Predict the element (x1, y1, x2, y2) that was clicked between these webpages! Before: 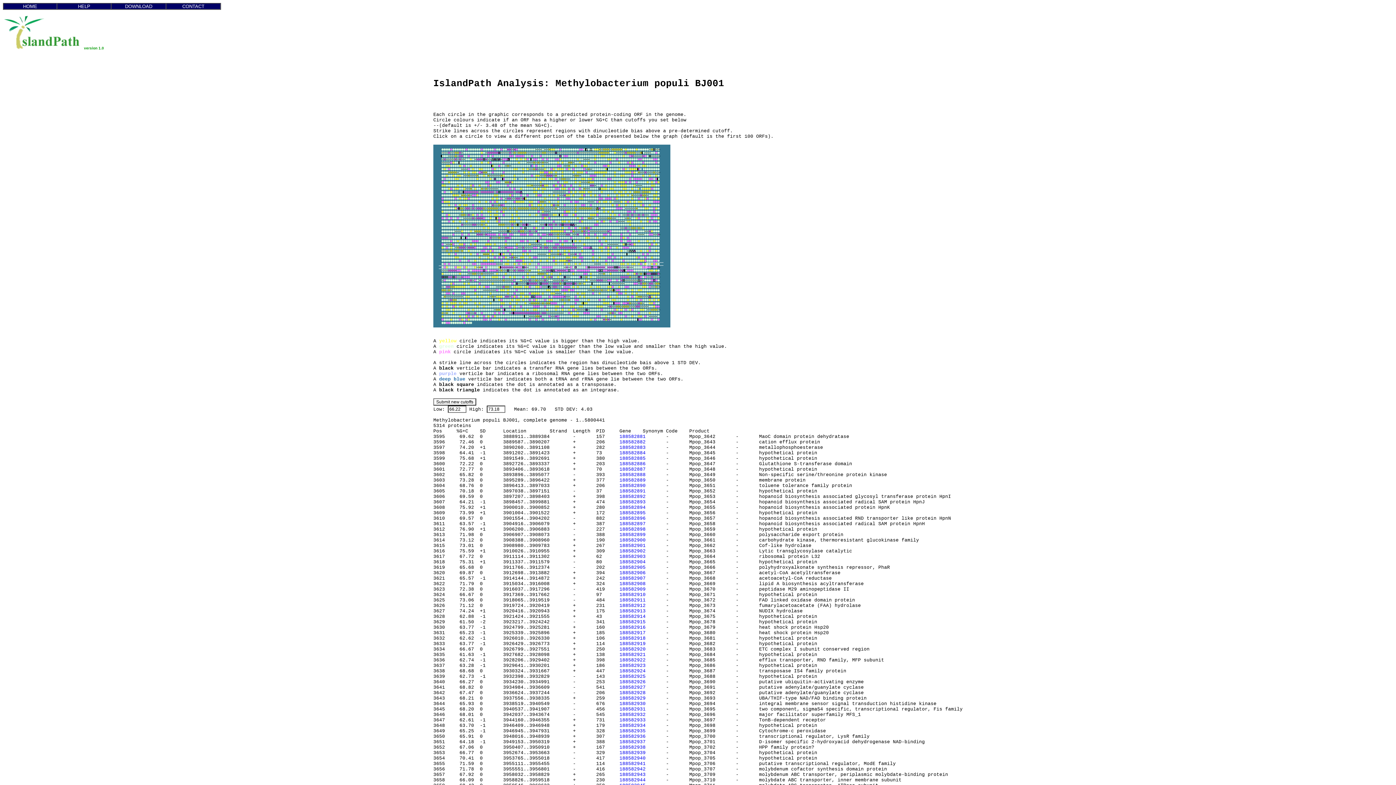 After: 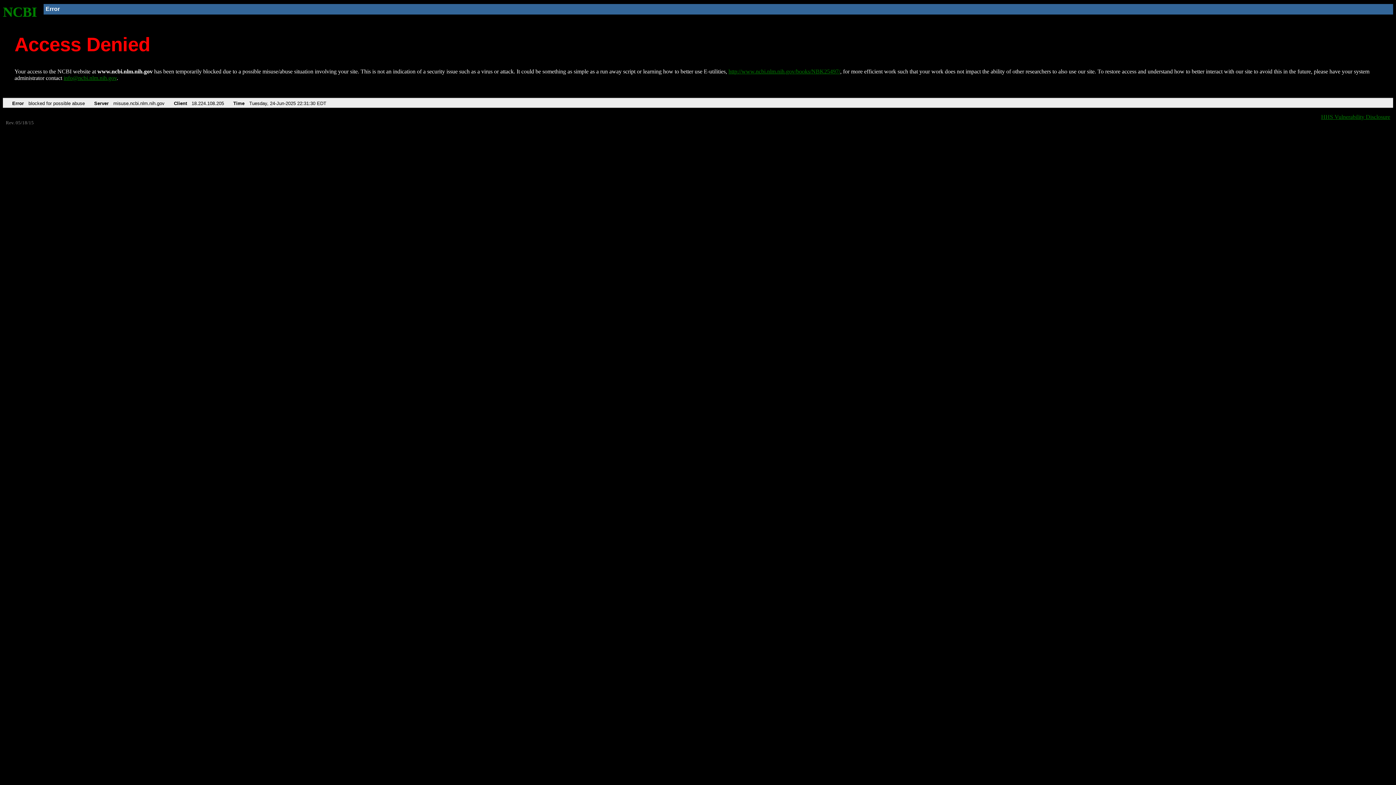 Action: label: 188582882 bbox: (619, 439, 645, 445)